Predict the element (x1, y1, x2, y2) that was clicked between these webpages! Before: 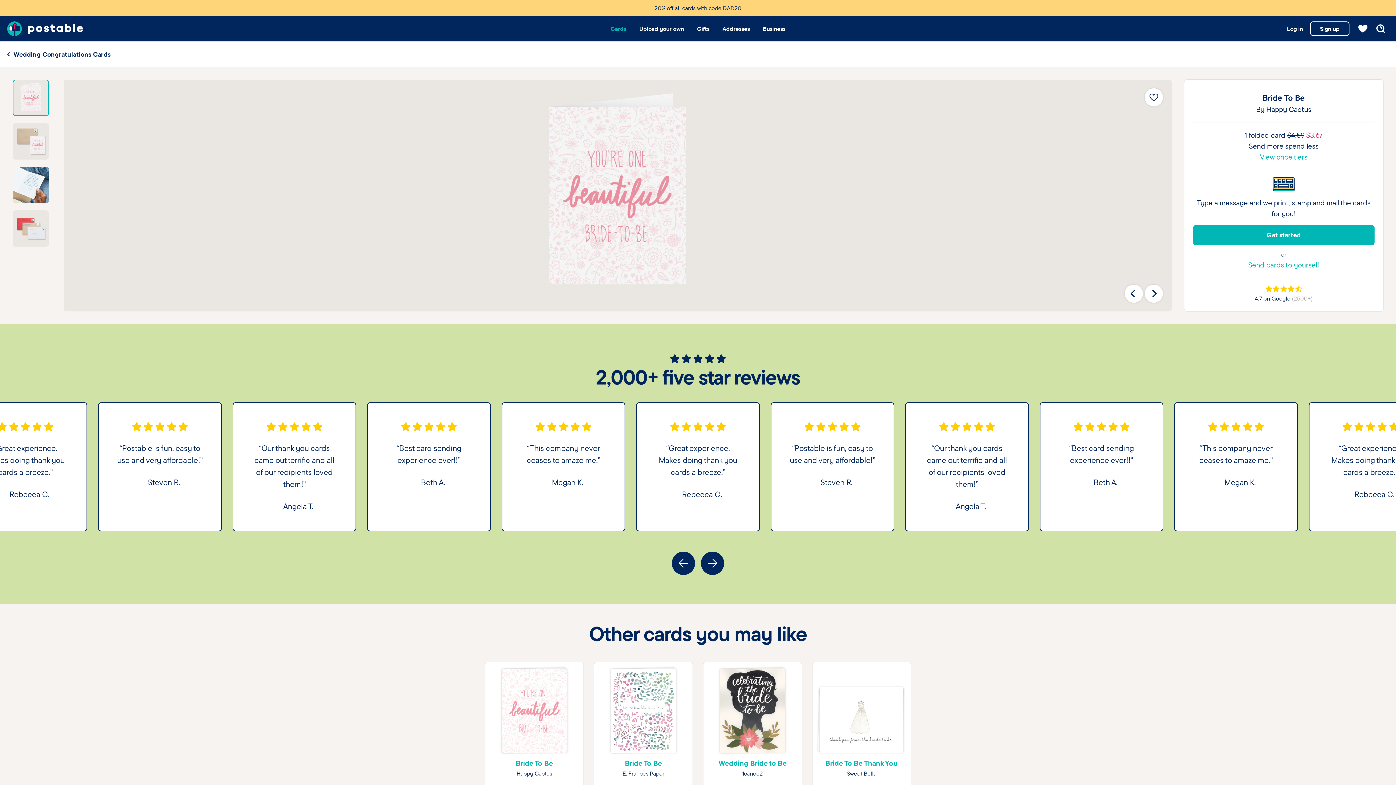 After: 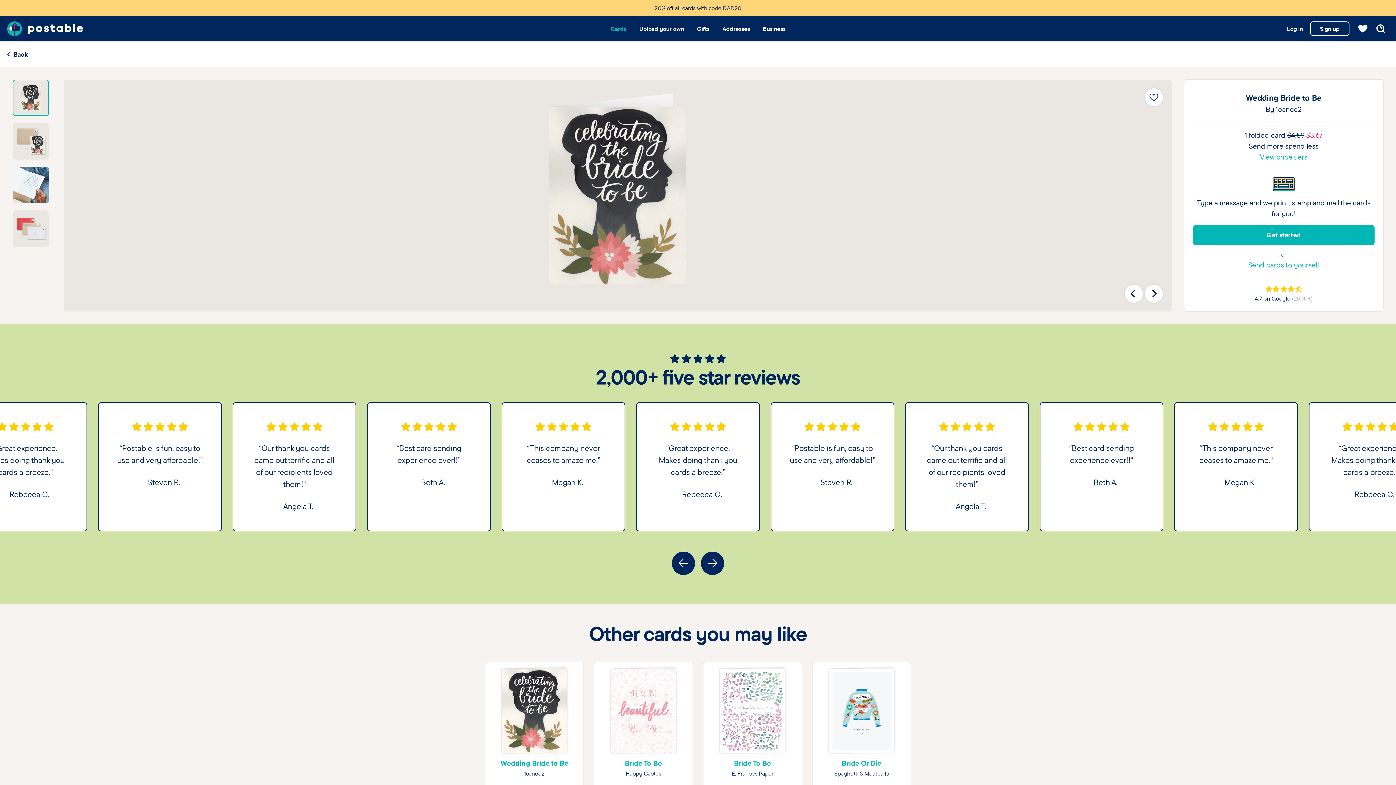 Action: bbox: (710, 669, 794, 753)